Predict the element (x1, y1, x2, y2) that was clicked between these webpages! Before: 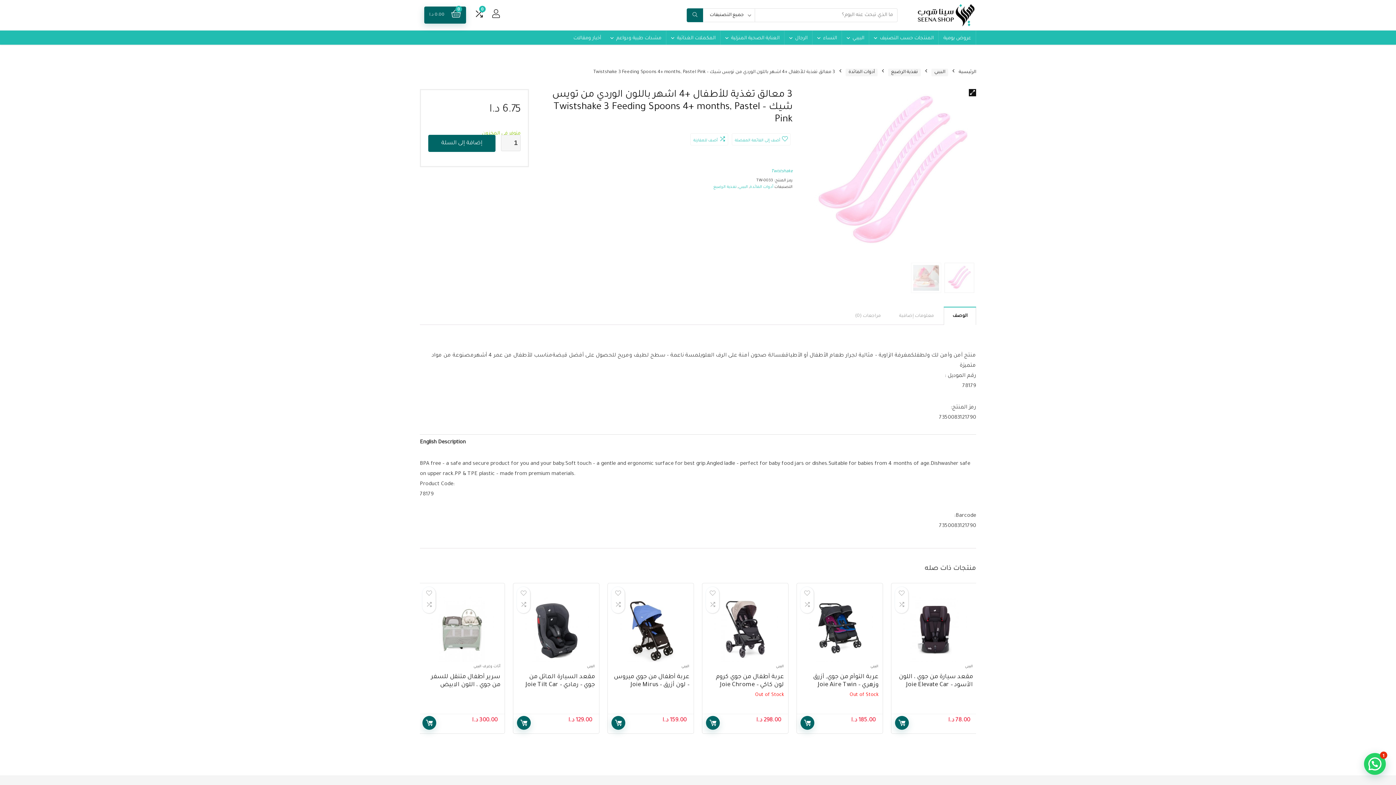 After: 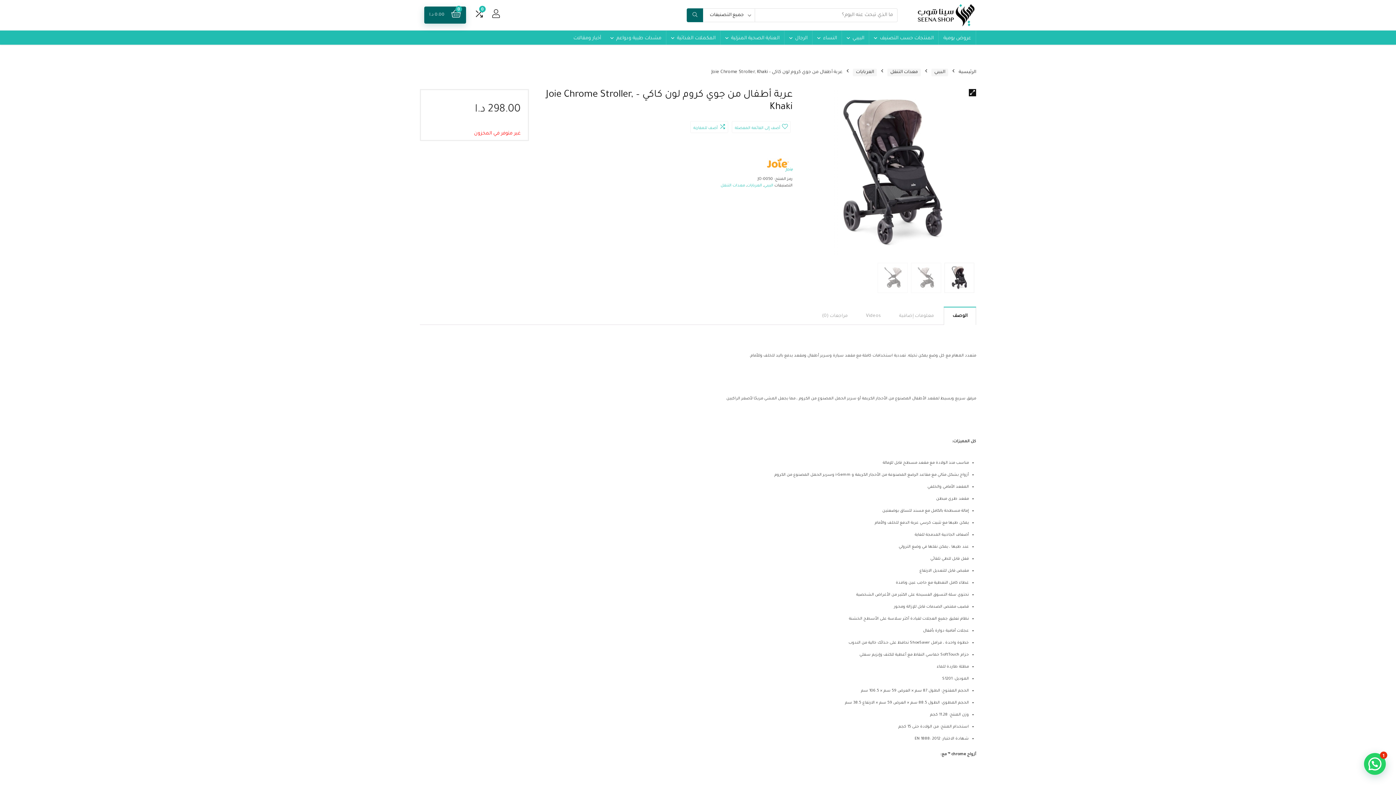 Action: label: عربة أطفال من جوي كروم لون كاكي – Joie Chrome Stroller, Khaki bbox: (716, 674, 784, 696)